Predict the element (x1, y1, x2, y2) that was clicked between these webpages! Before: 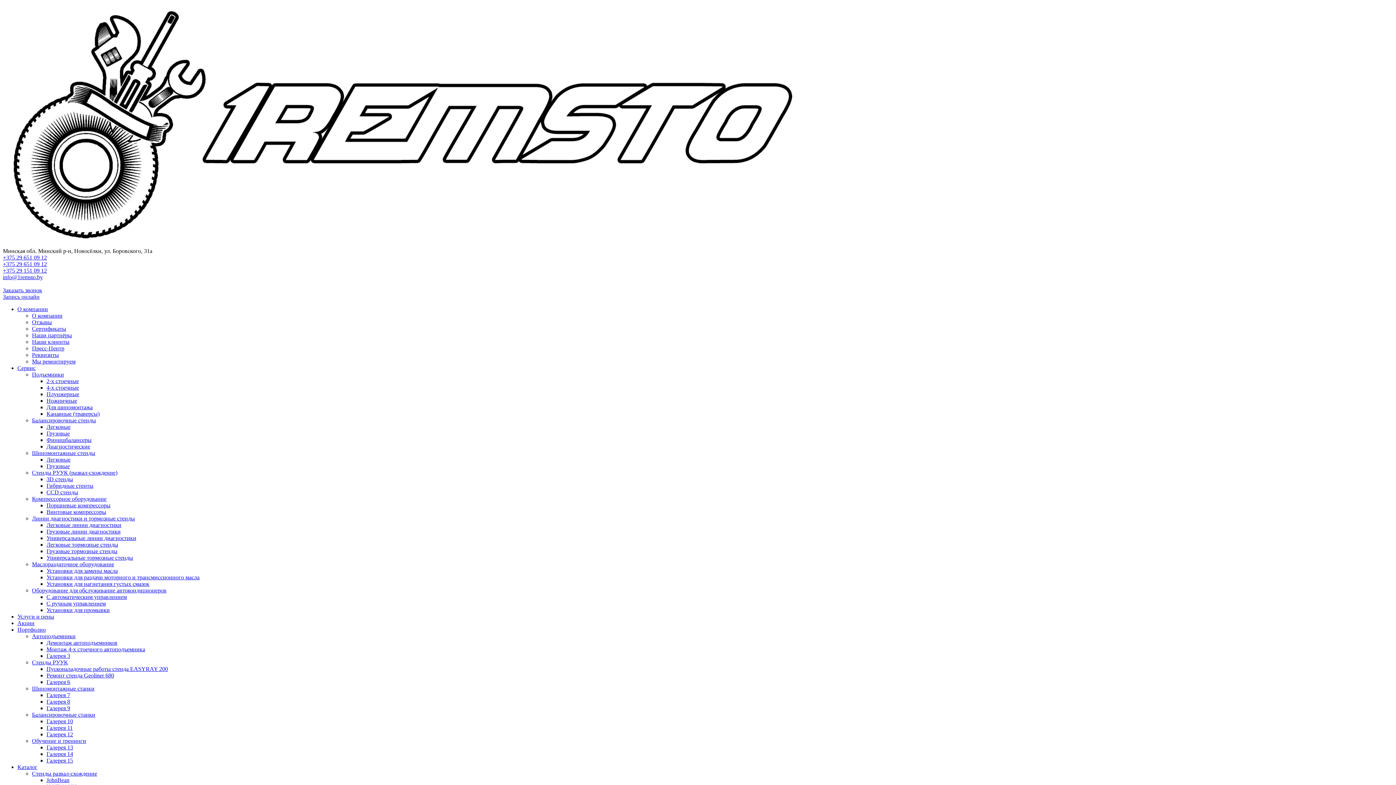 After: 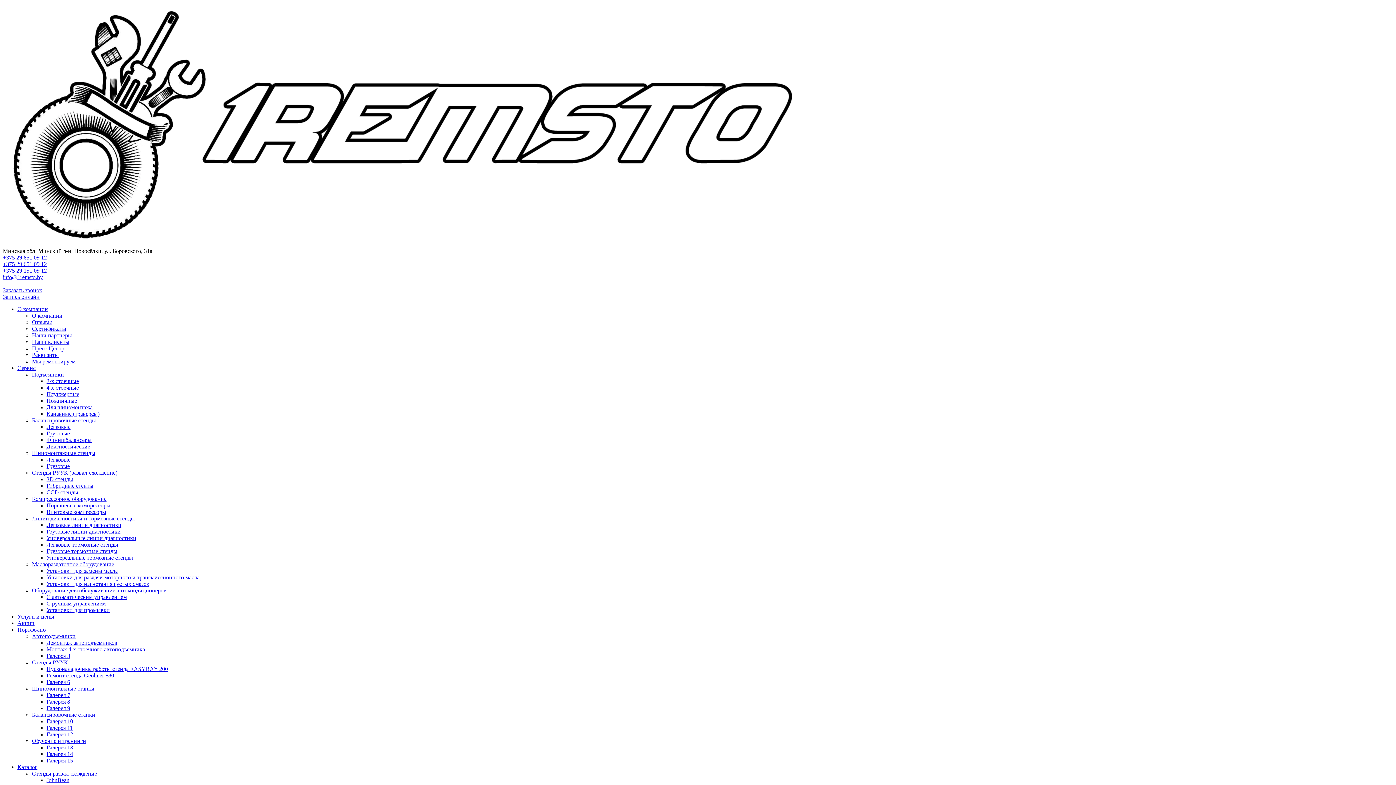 Action: label: Гибридные стенты bbox: (46, 482, 93, 489)